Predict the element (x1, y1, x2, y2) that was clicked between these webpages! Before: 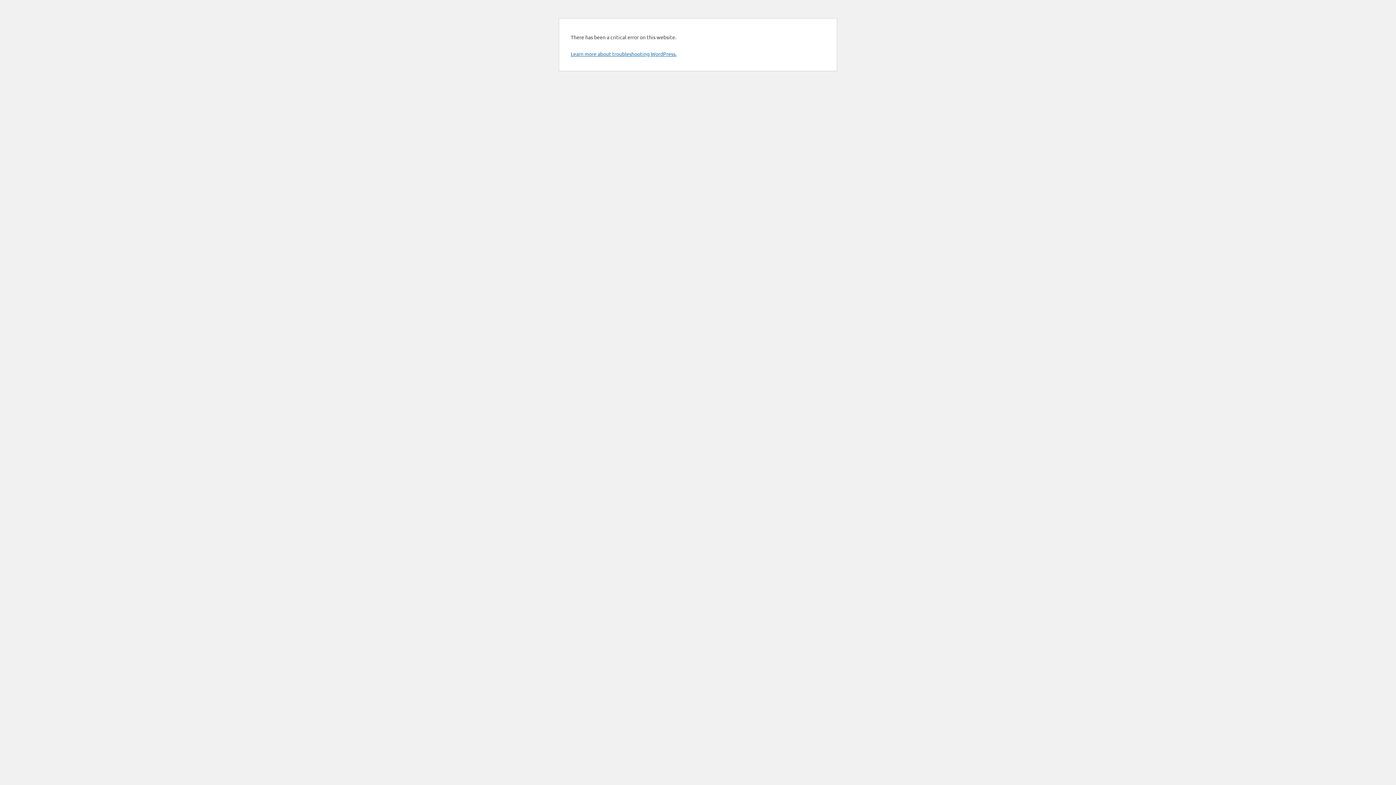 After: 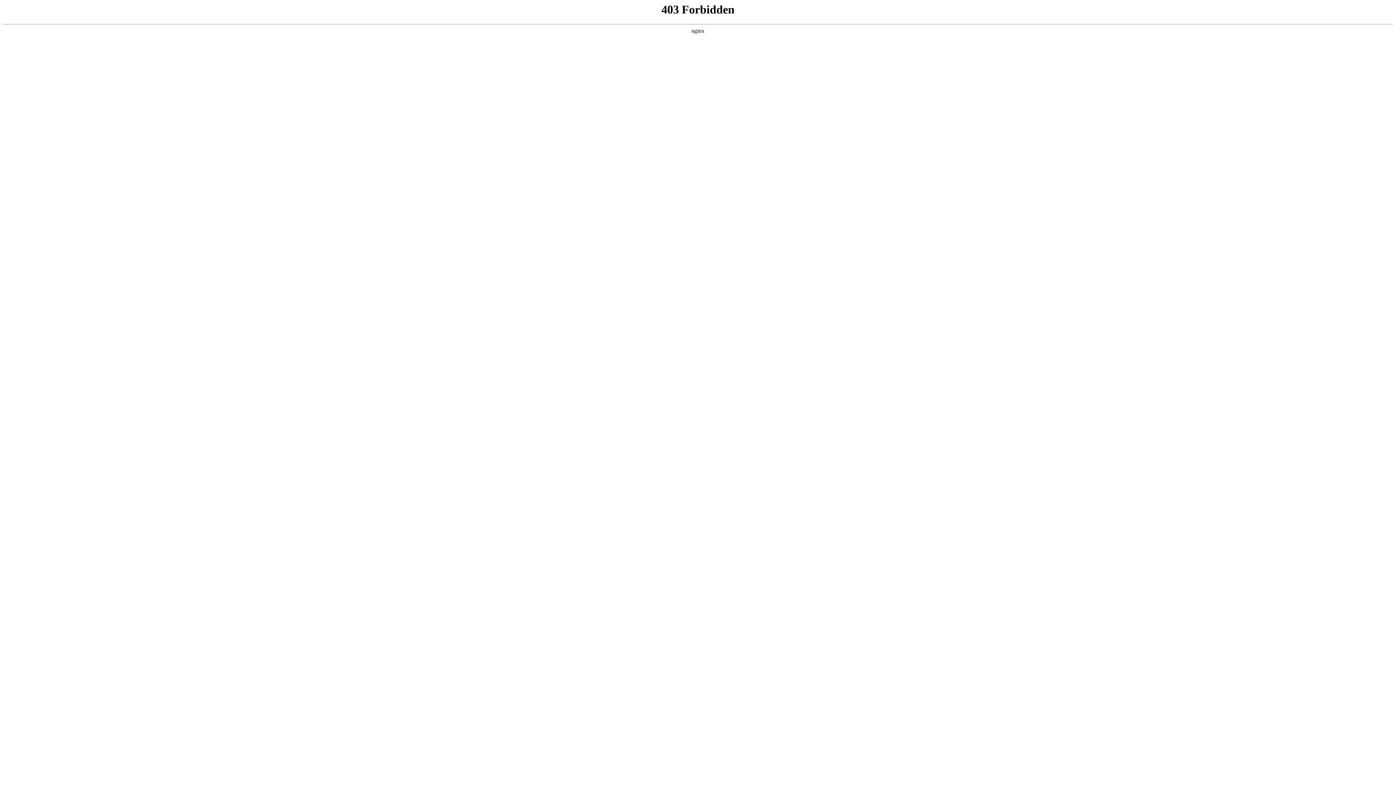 Action: bbox: (570, 50, 676, 57) label: Learn more about troubleshooting WordPress.